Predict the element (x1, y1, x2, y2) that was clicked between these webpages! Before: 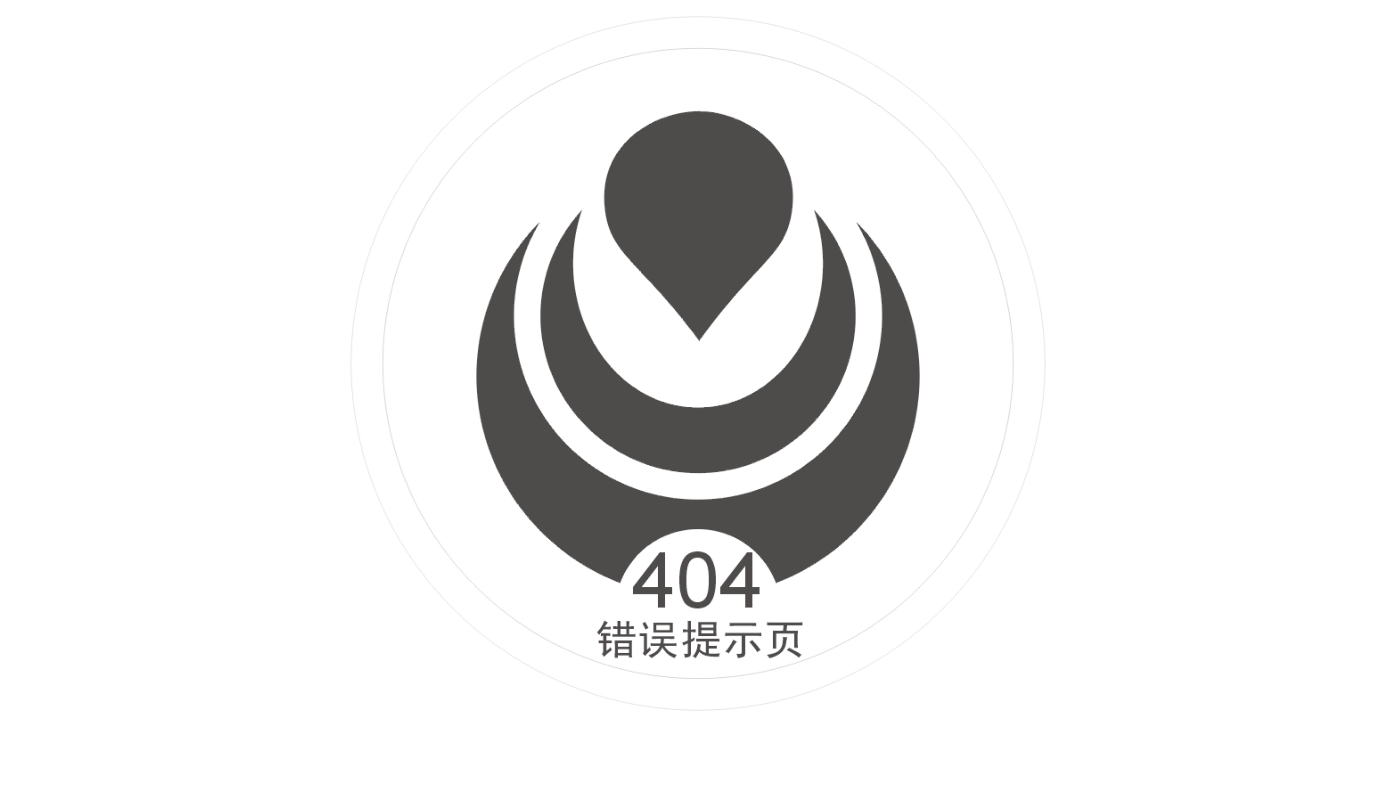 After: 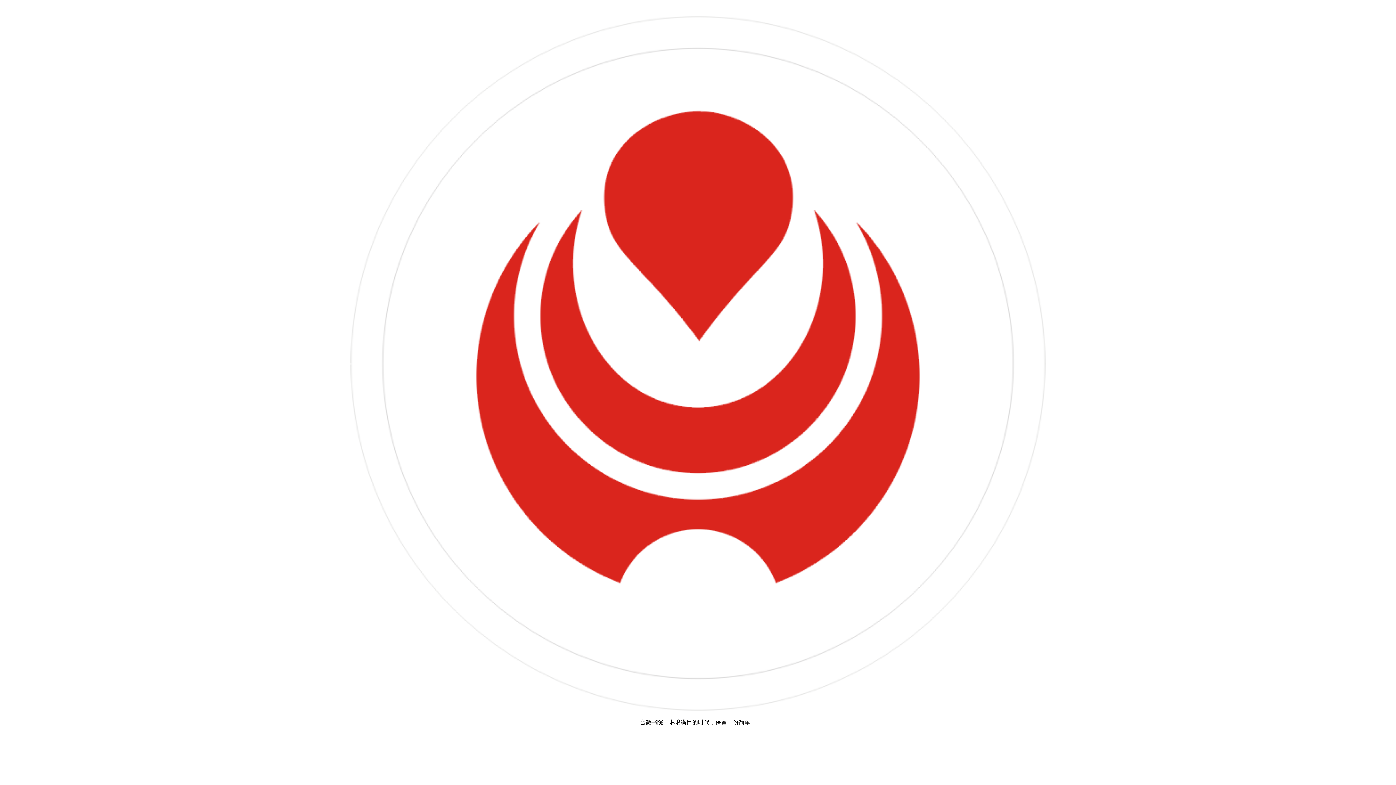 Action: bbox: (350, 706, 1045, 712)